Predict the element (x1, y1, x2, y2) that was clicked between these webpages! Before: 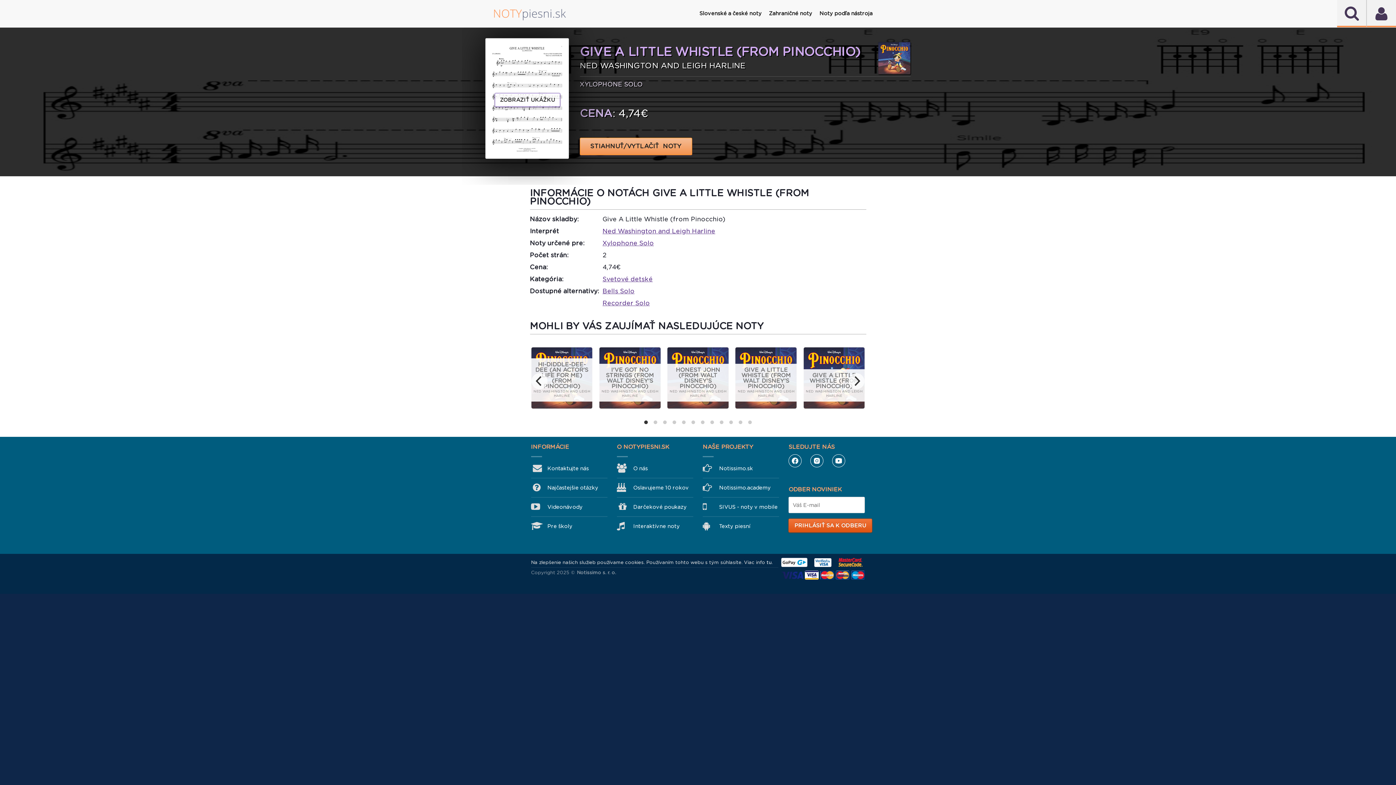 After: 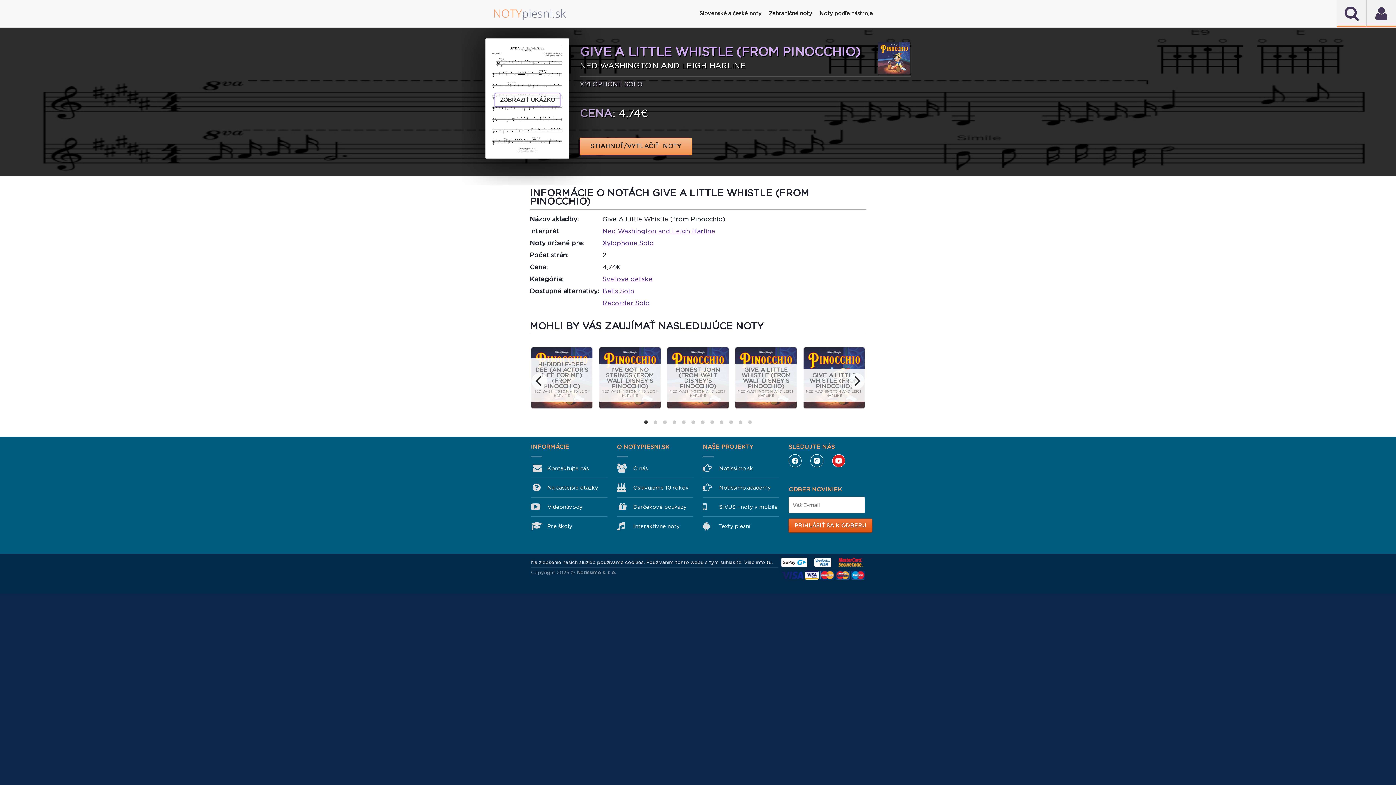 Action: bbox: (832, 454, 845, 467) label: YouTube